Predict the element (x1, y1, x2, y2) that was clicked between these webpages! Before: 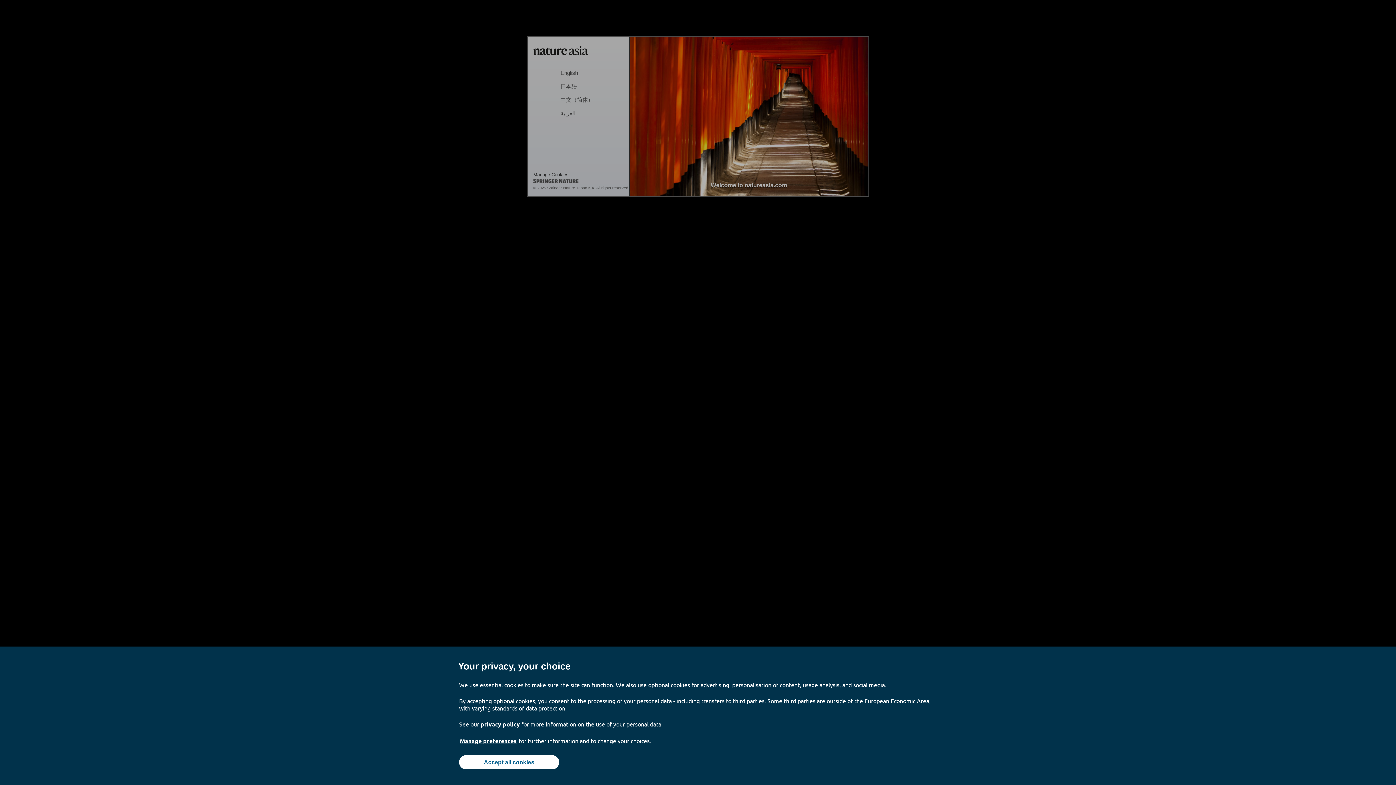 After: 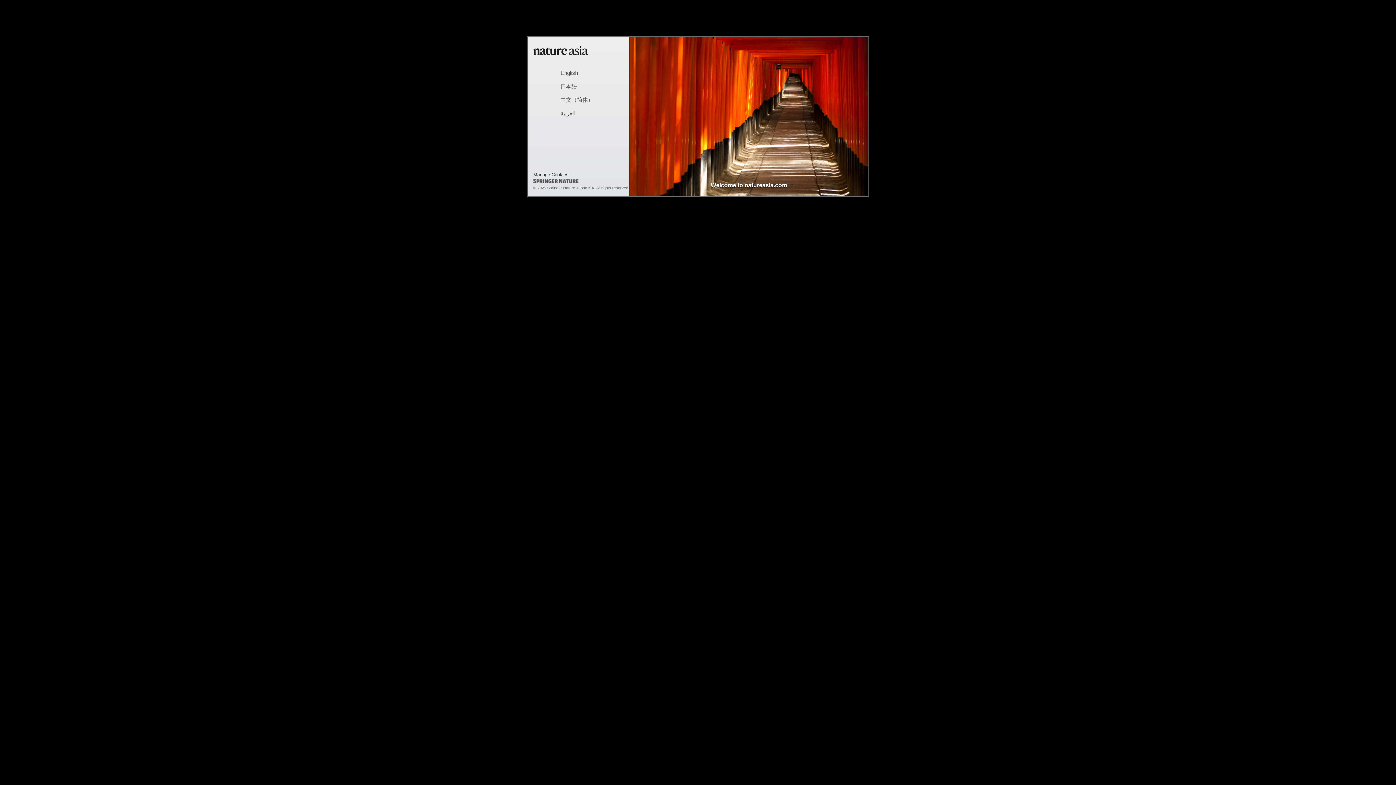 Action: bbox: (459, 755, 559, 769) label: Accept all cookies